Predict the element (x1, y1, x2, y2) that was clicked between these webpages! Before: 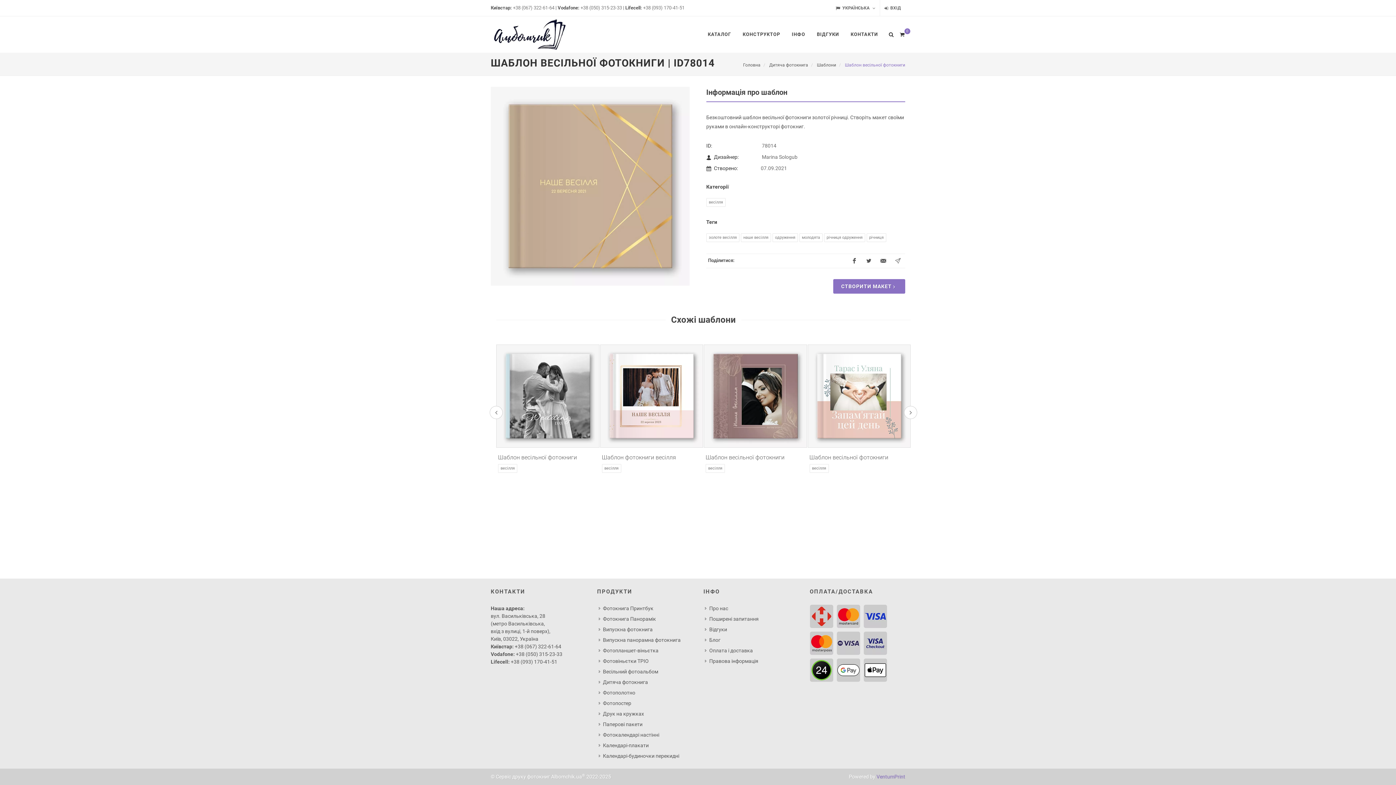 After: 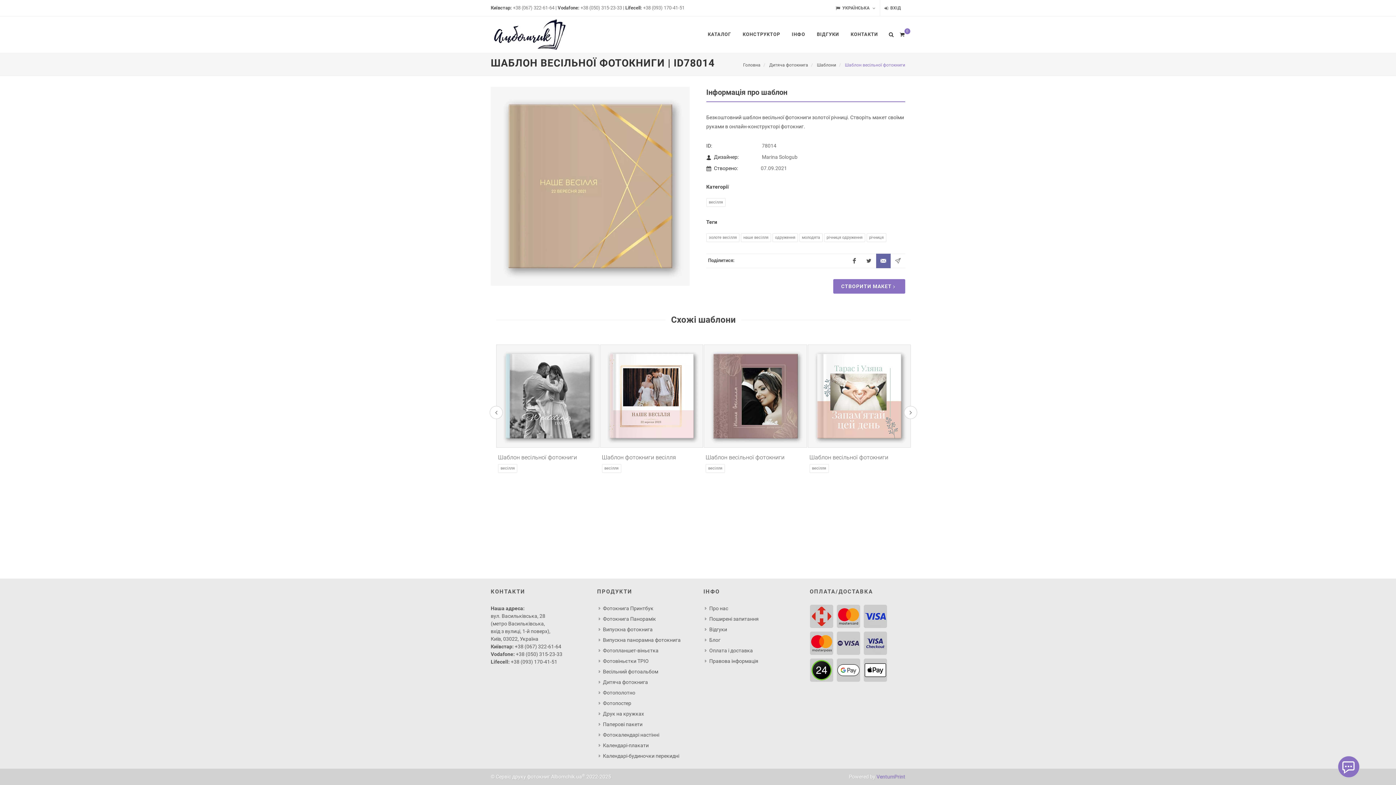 Action: bbox: (876, 253, 890, 268)